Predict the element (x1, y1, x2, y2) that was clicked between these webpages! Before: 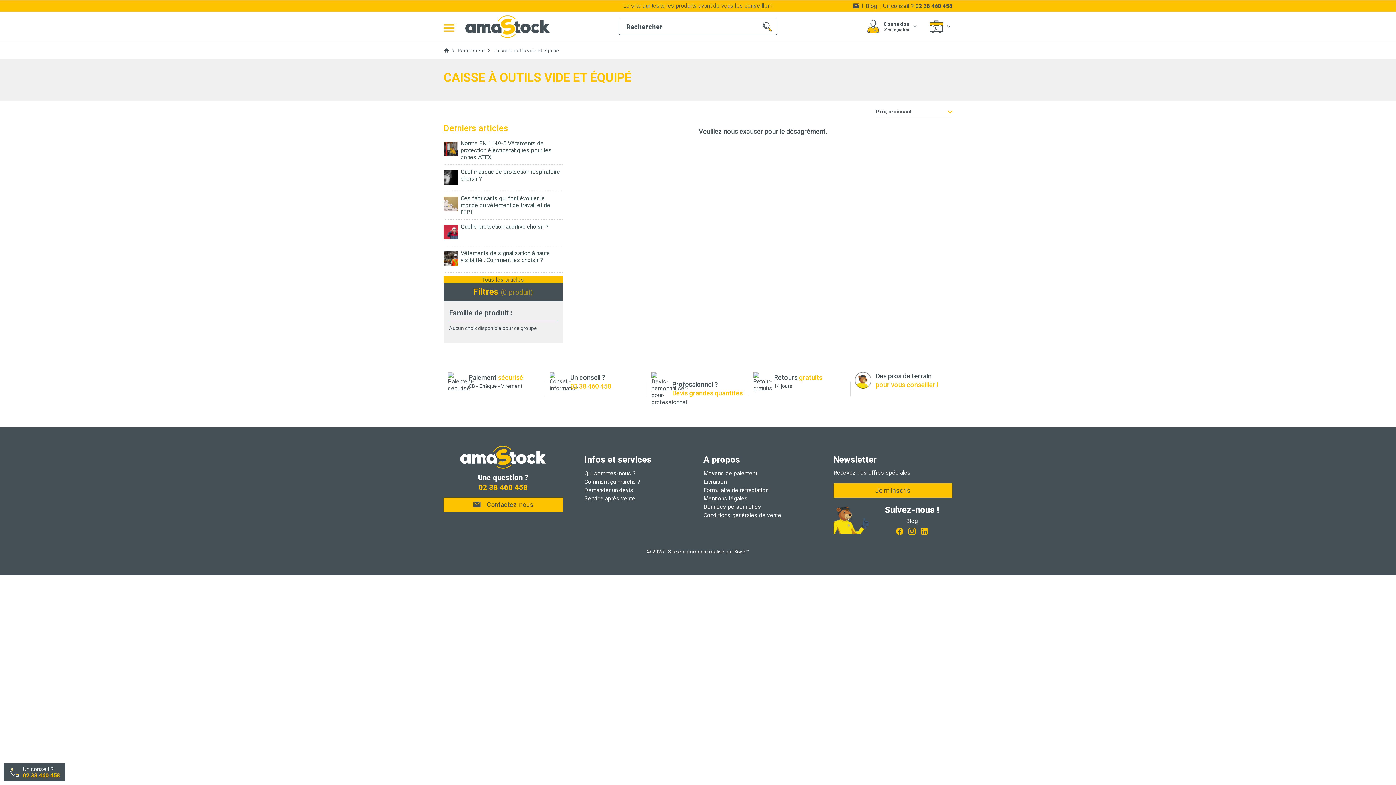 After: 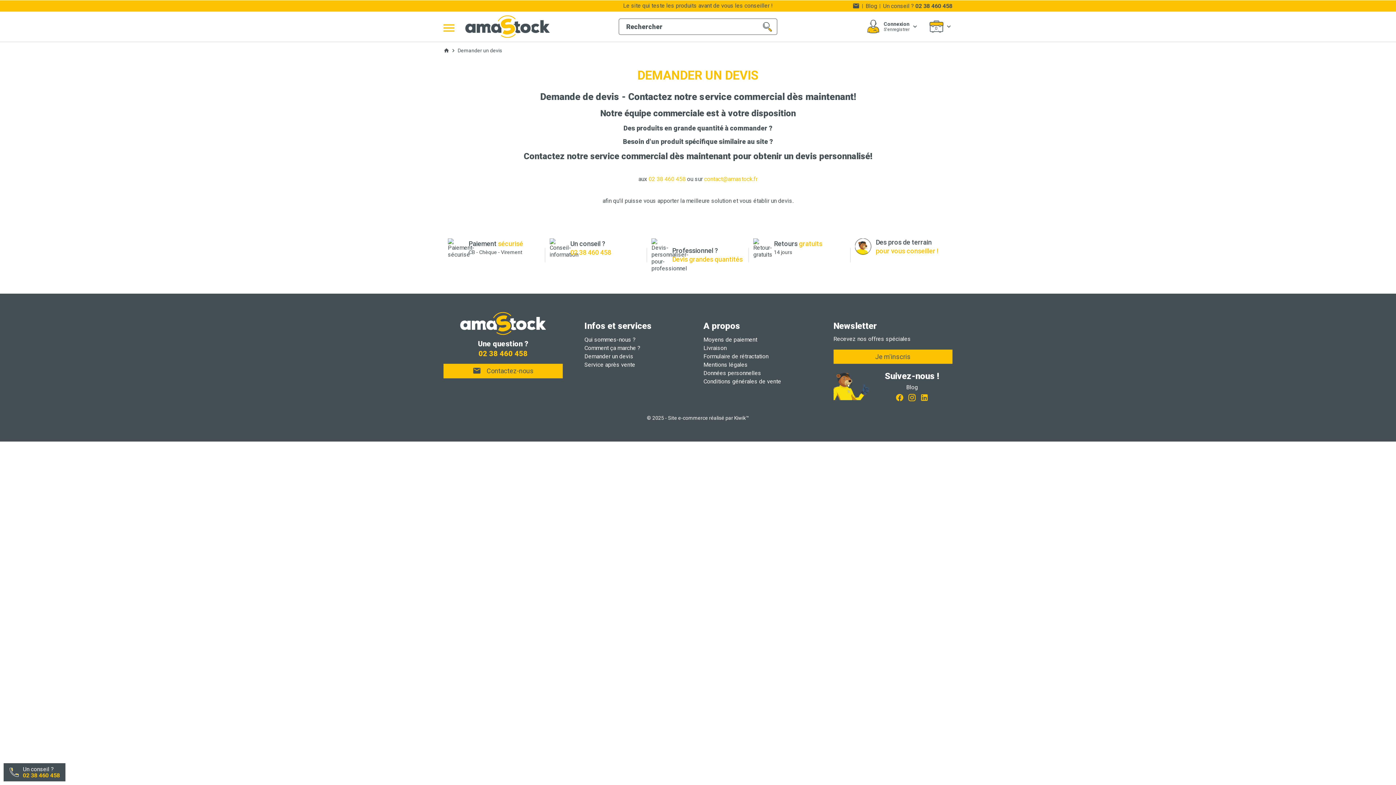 Action: bbox: (651, 372, 744, 405) label: Professionnel ?
Devis grandes quantités